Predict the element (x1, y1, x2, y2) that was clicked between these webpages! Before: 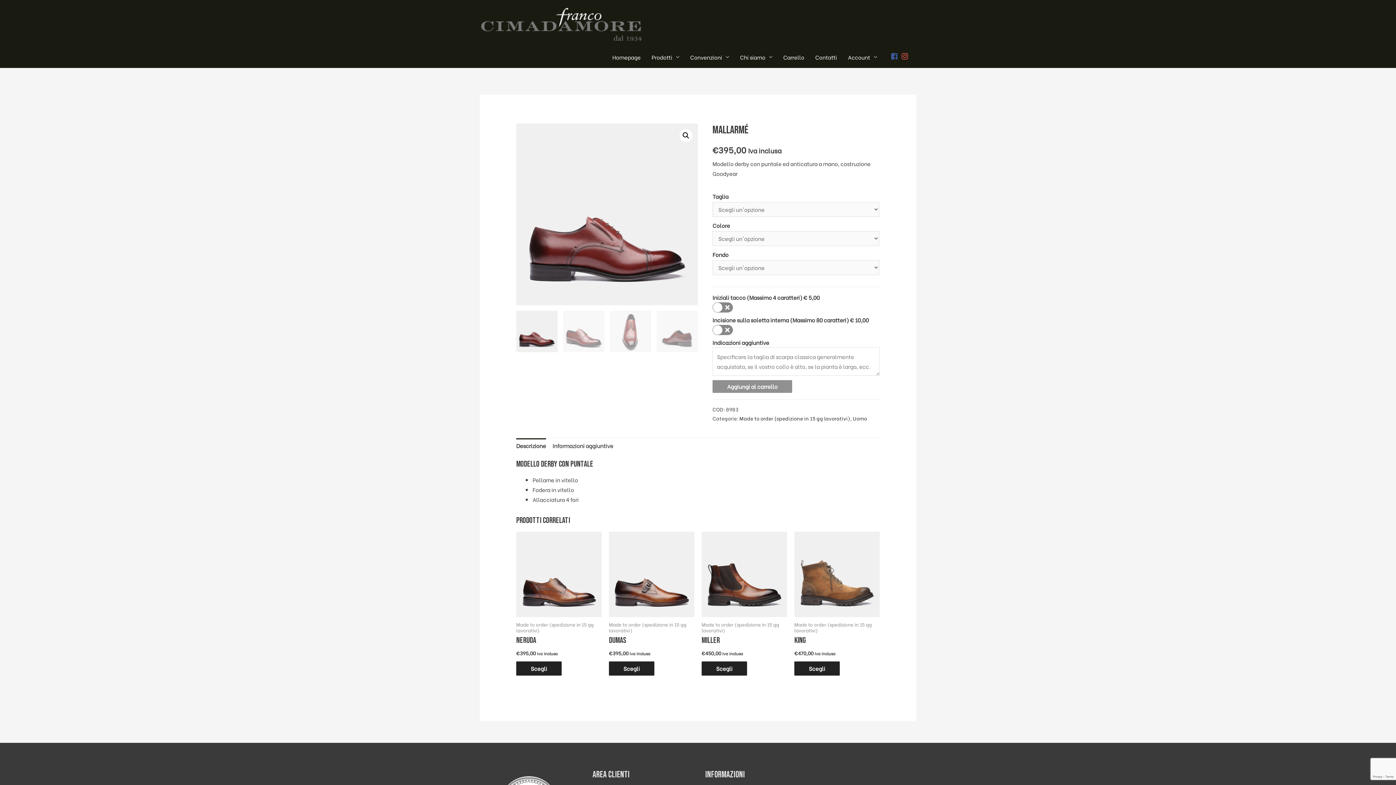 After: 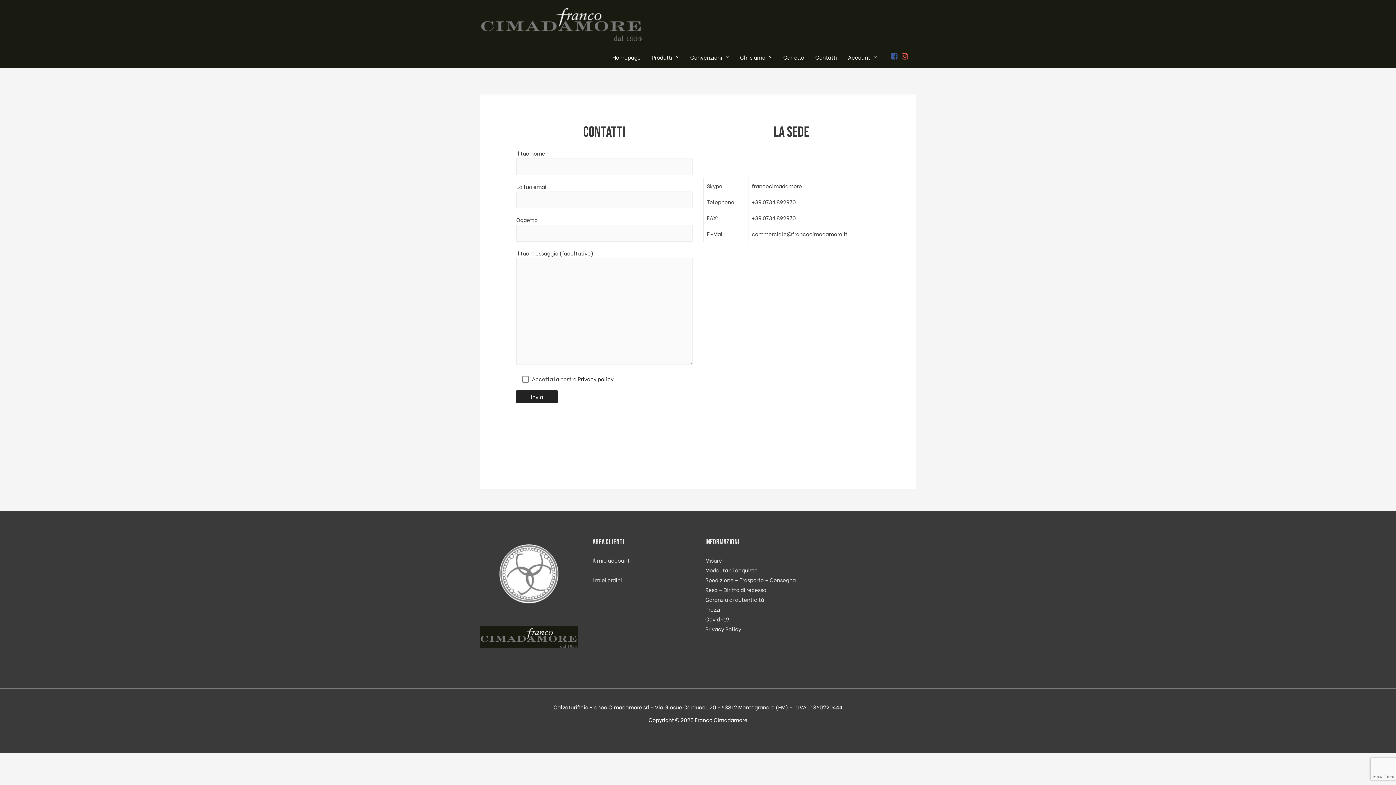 Action: bbox: (810, 46, 842, 68) label: Contatti